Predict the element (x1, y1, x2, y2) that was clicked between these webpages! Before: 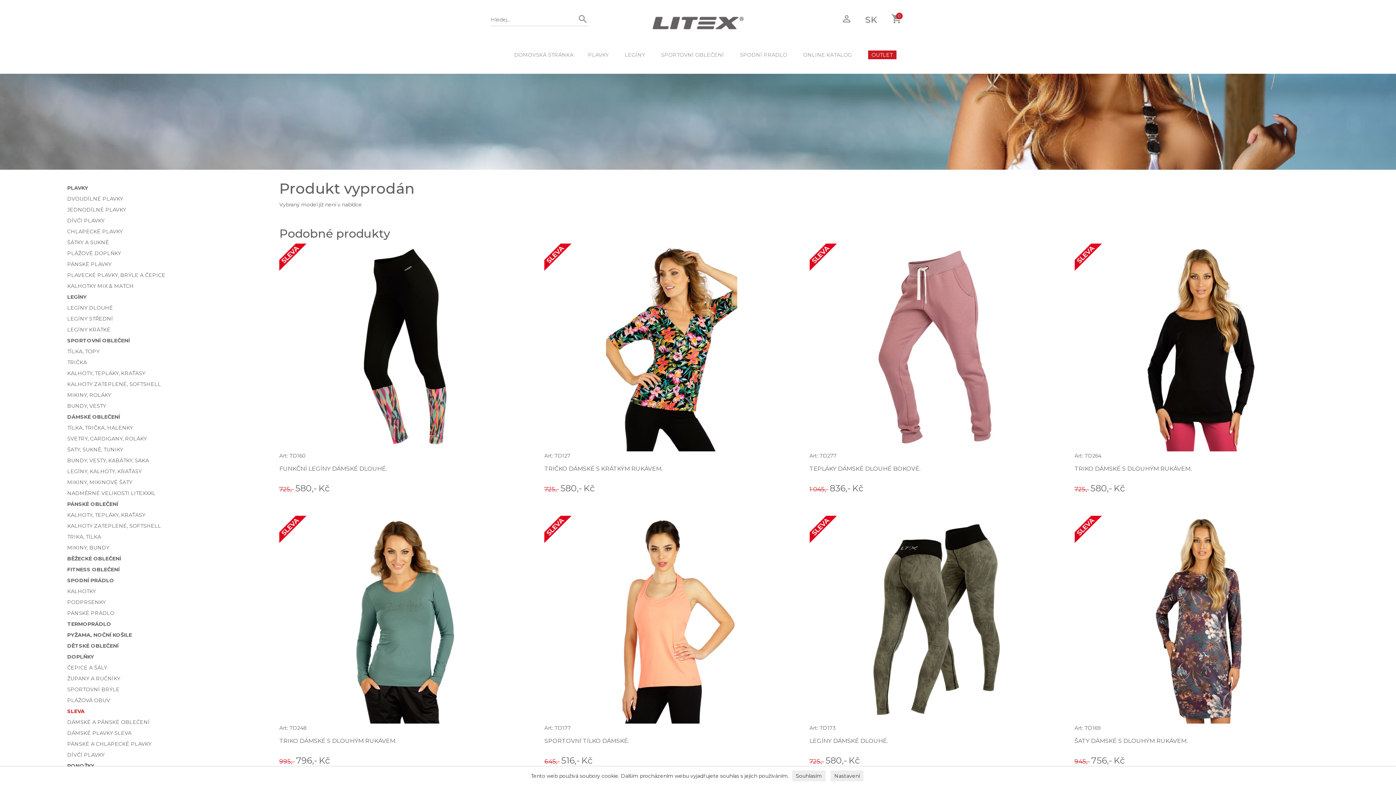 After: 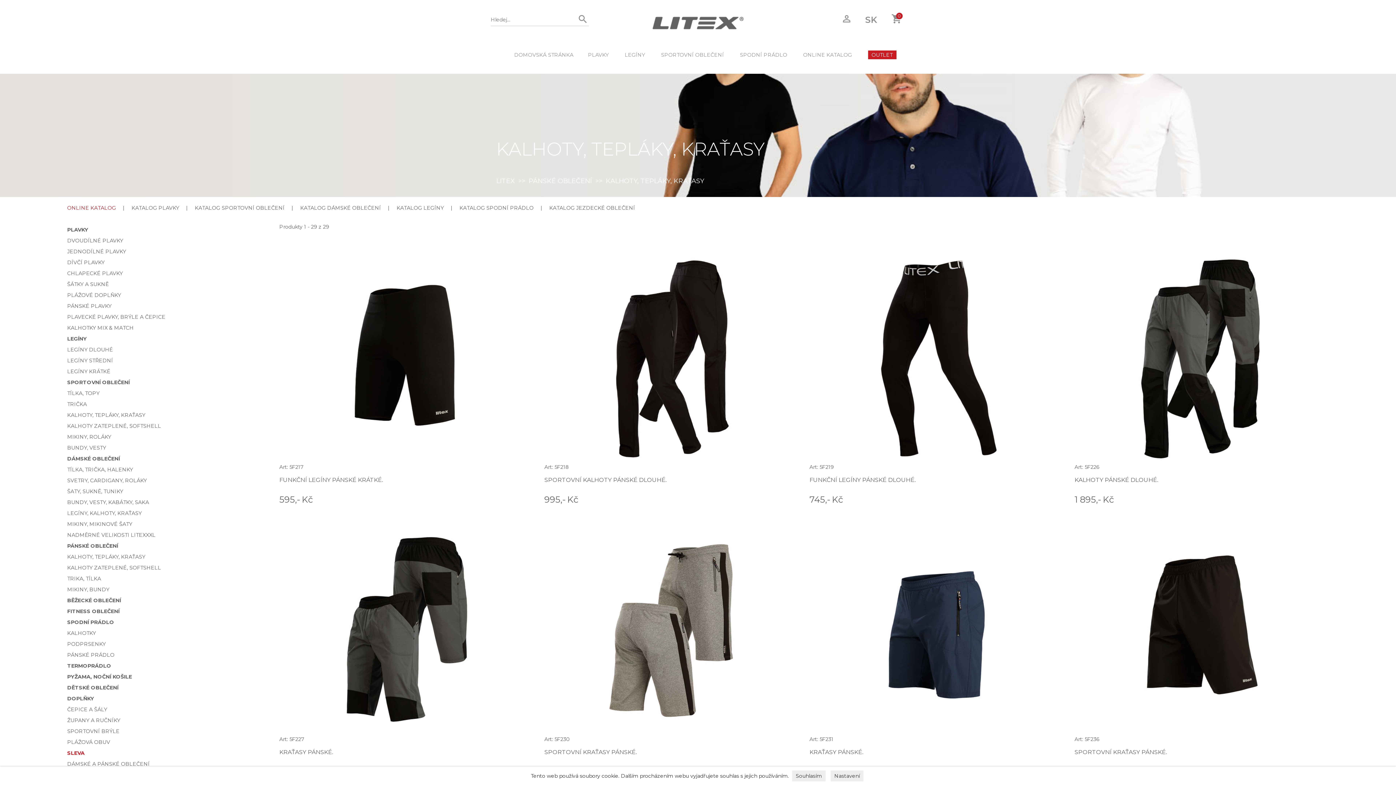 Action: bbox: (67, 512, 145, 518) label: KALHOTY, TEPLÁKY, KRAŤASY